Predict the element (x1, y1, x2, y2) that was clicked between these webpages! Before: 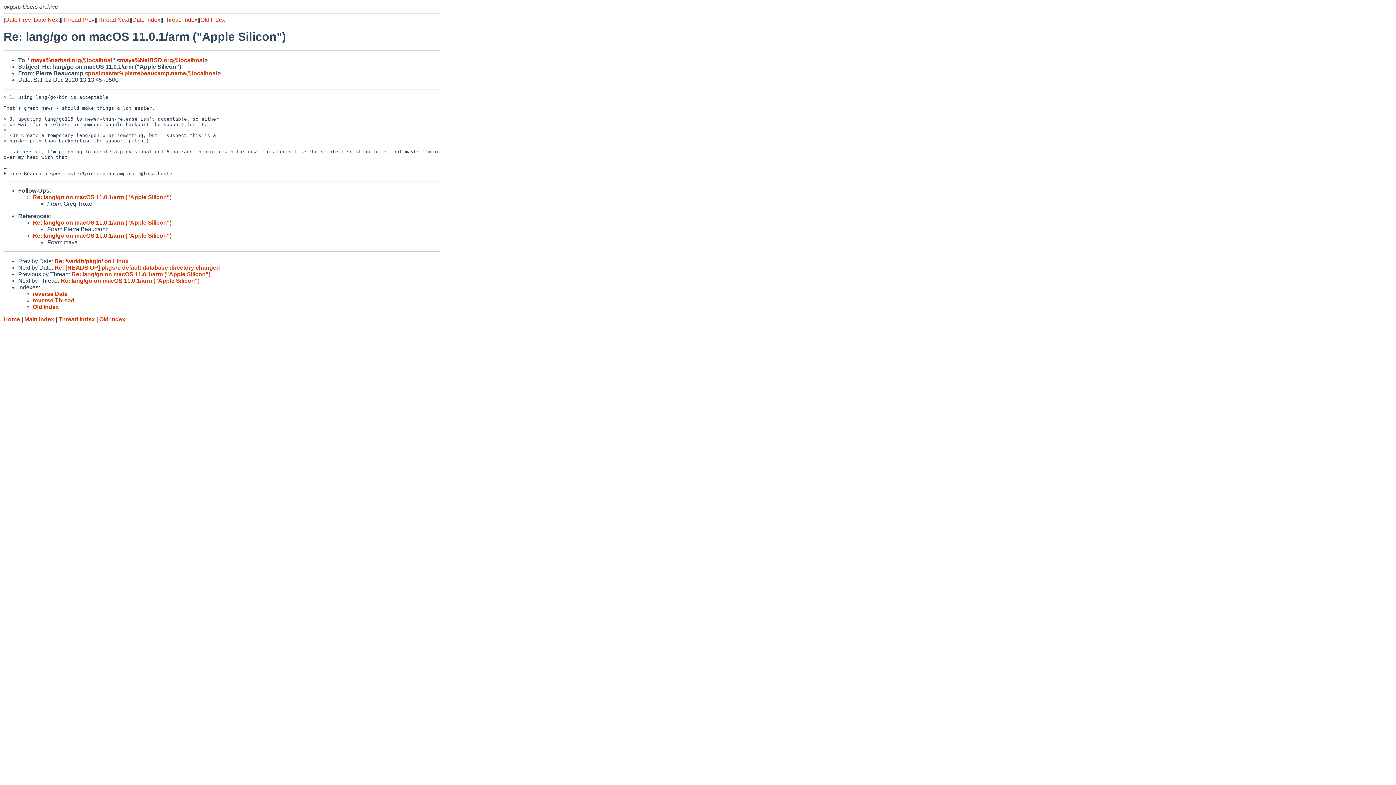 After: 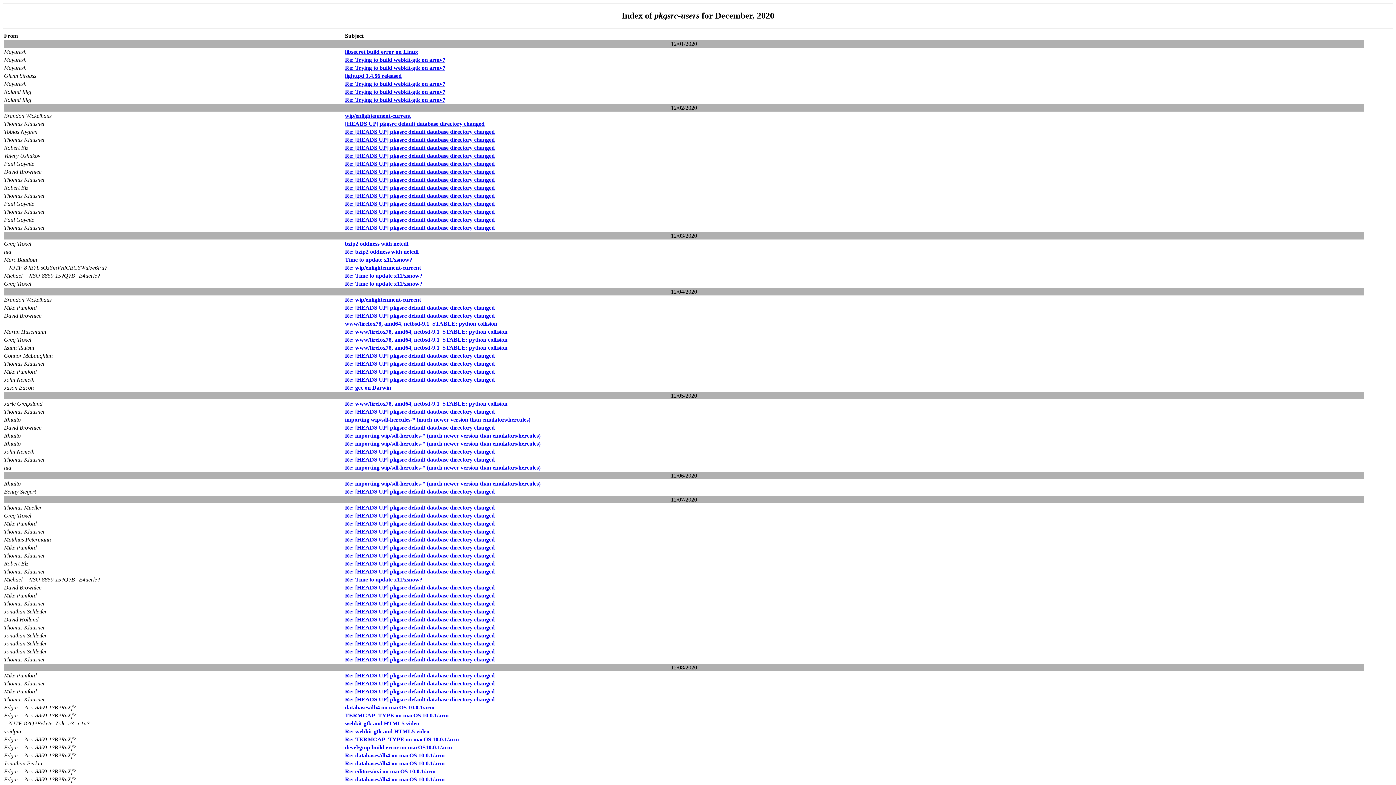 Action: bbox: (200, 16, 225, 22) label: Old Index